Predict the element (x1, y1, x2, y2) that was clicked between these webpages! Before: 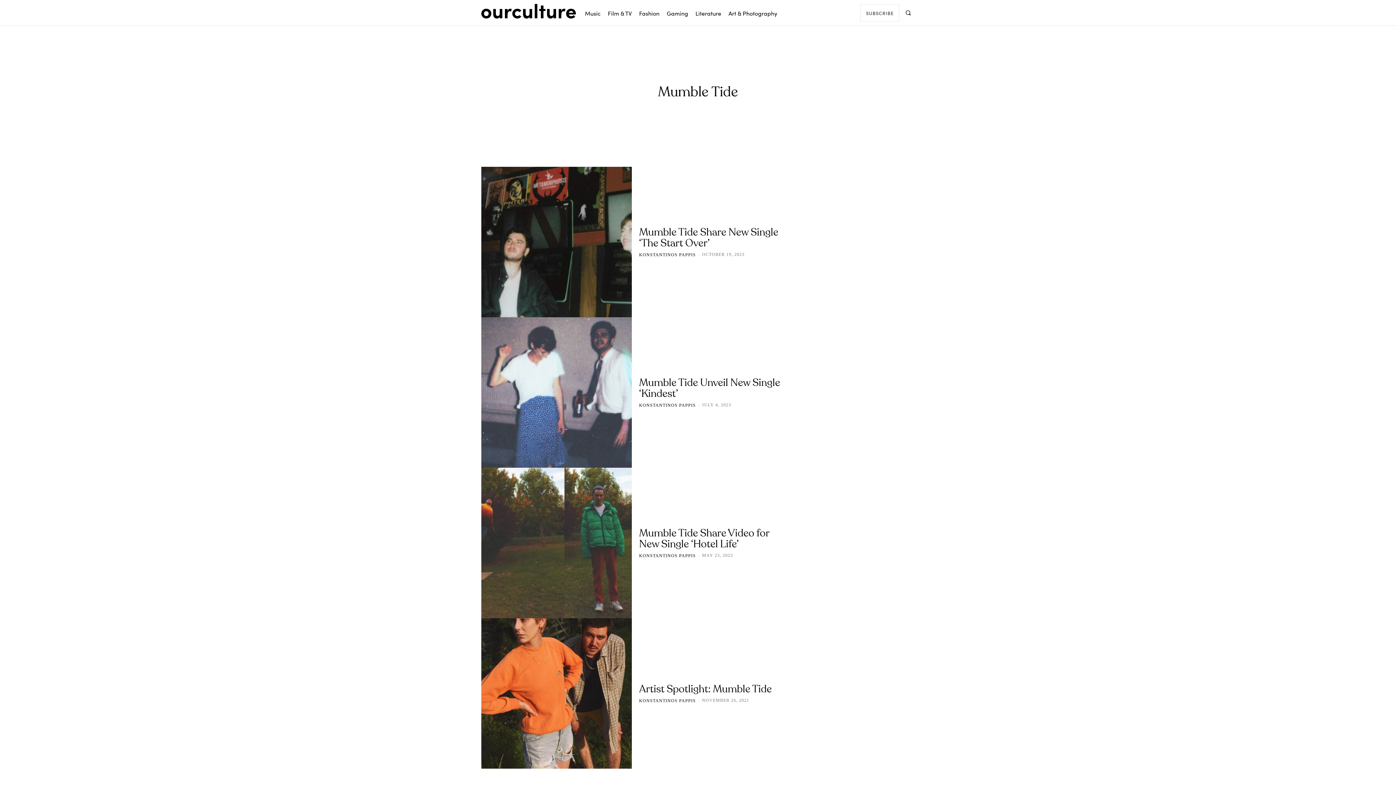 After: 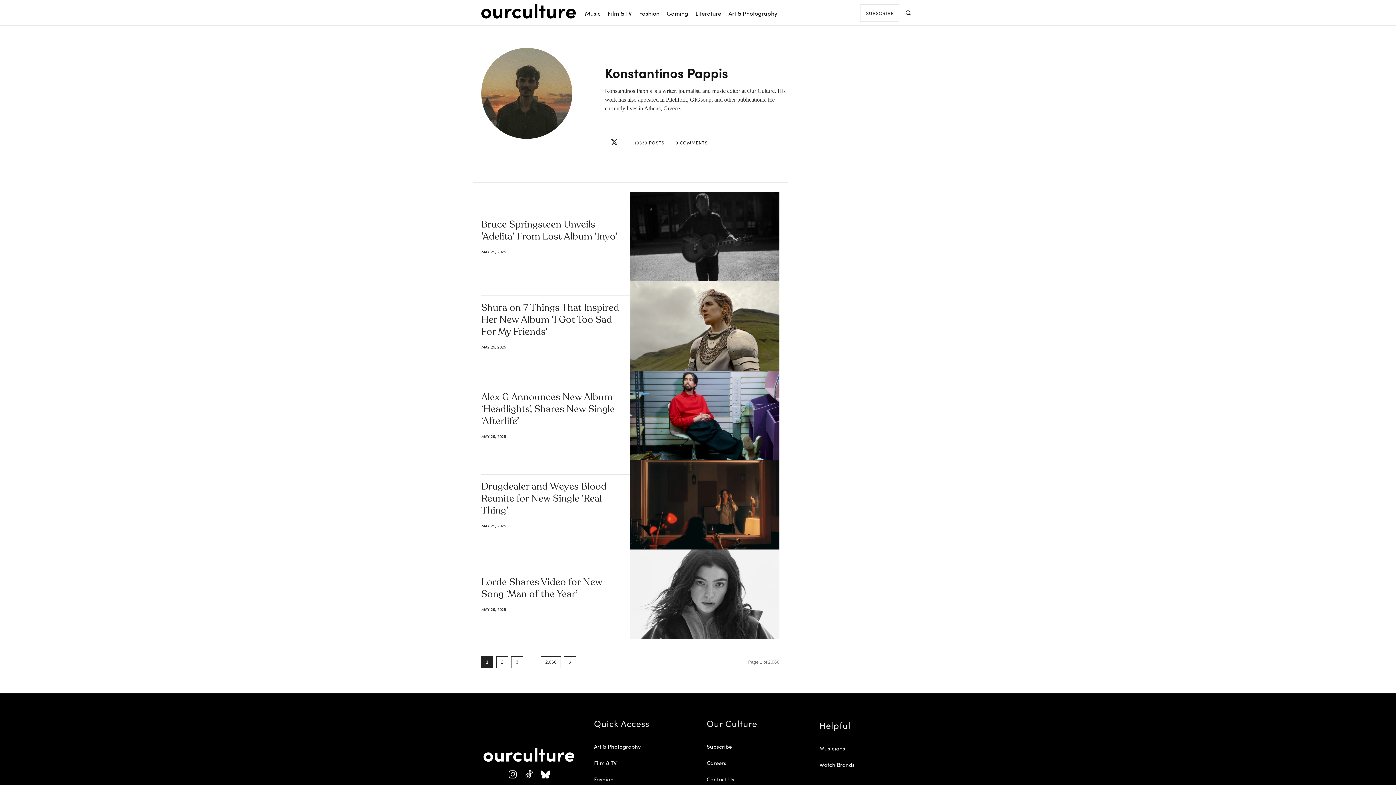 Action: bbox: (639, 698, 696, 703) label: KONSTANTINOS PAPPIS